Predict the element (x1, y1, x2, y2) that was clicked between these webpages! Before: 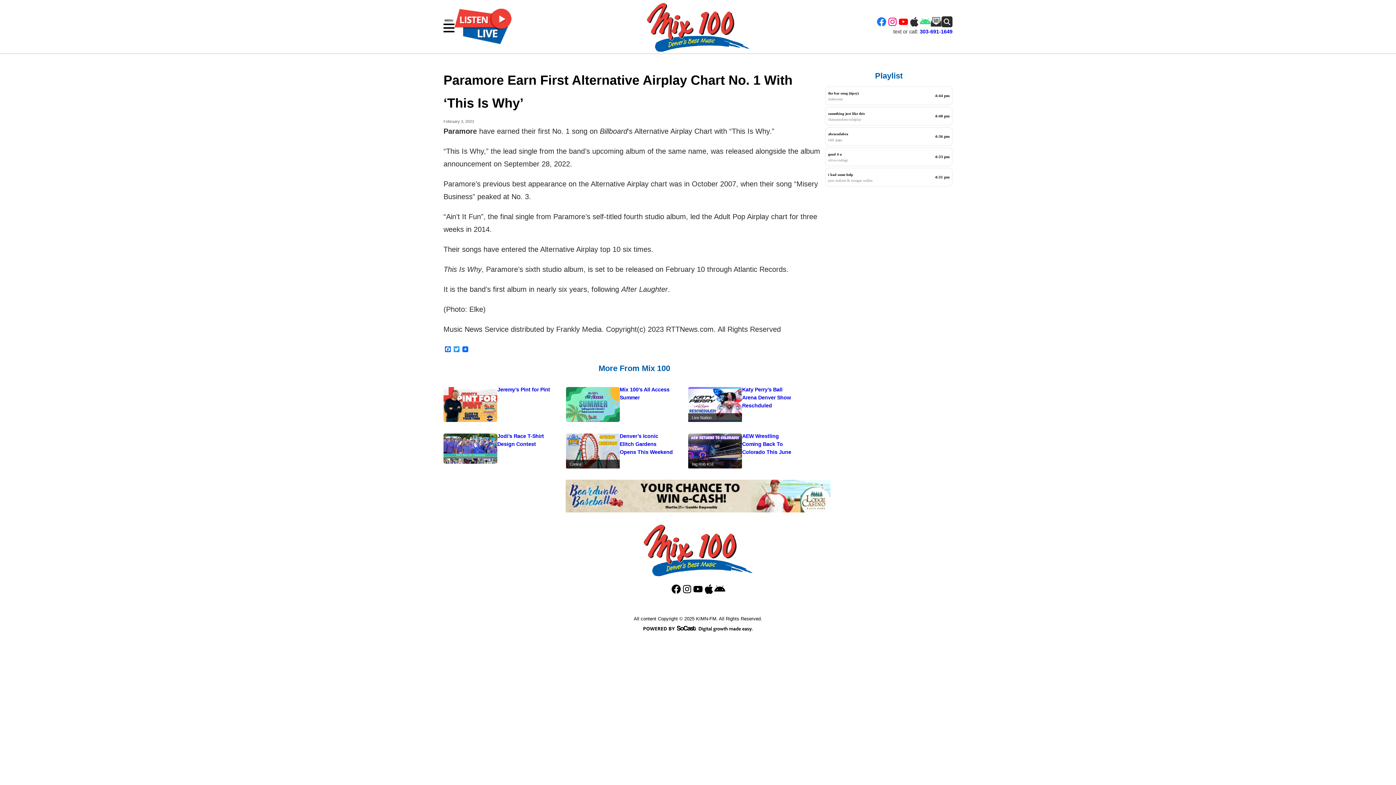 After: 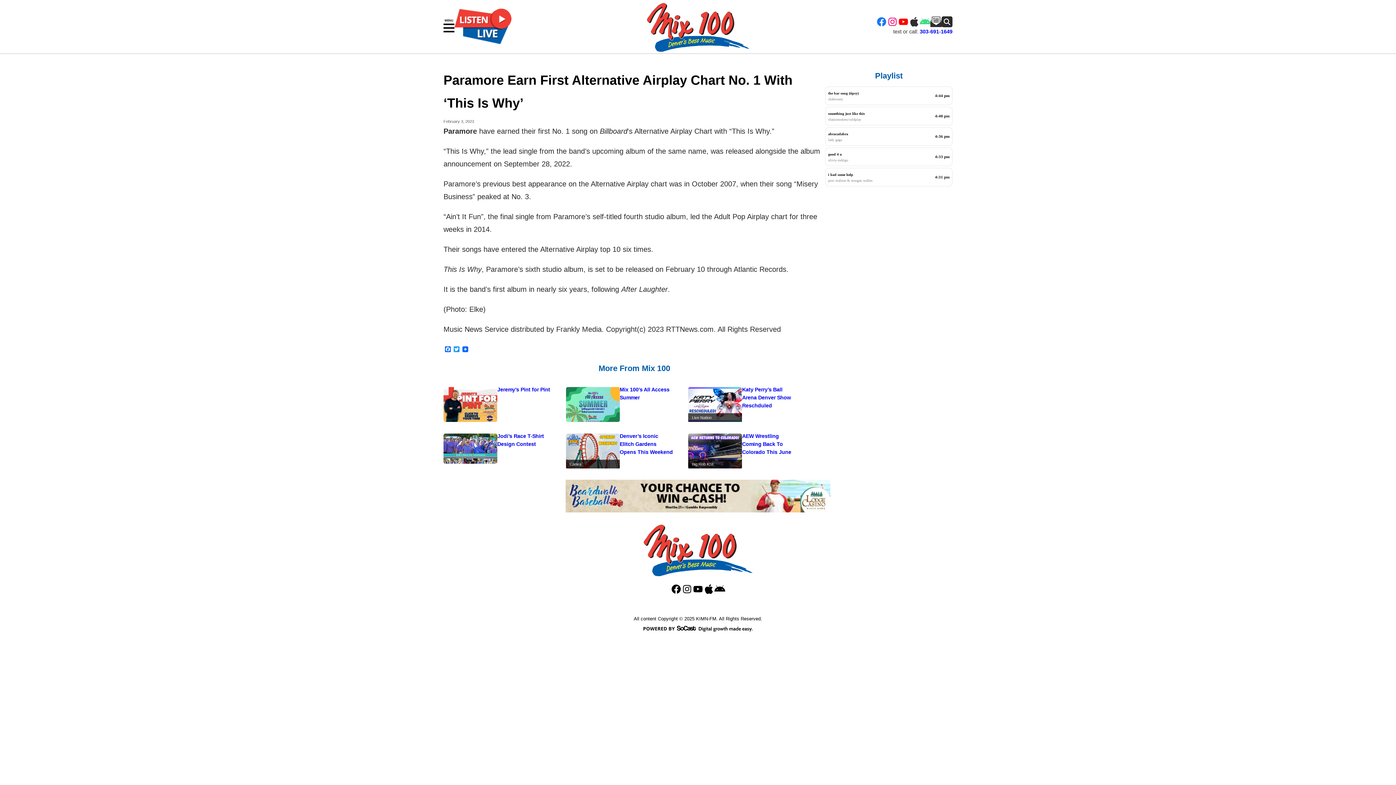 Action: bbox: (930, 16, 941, 27)